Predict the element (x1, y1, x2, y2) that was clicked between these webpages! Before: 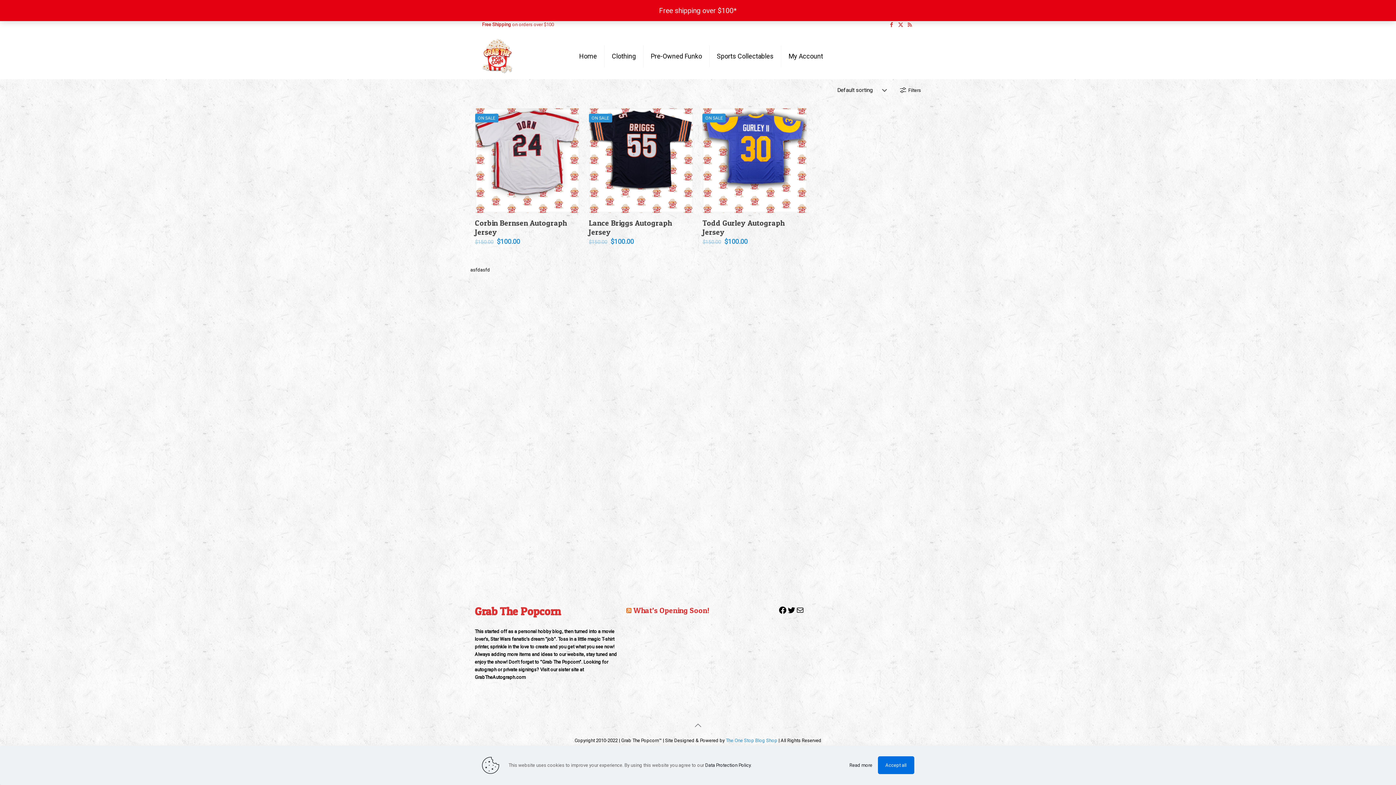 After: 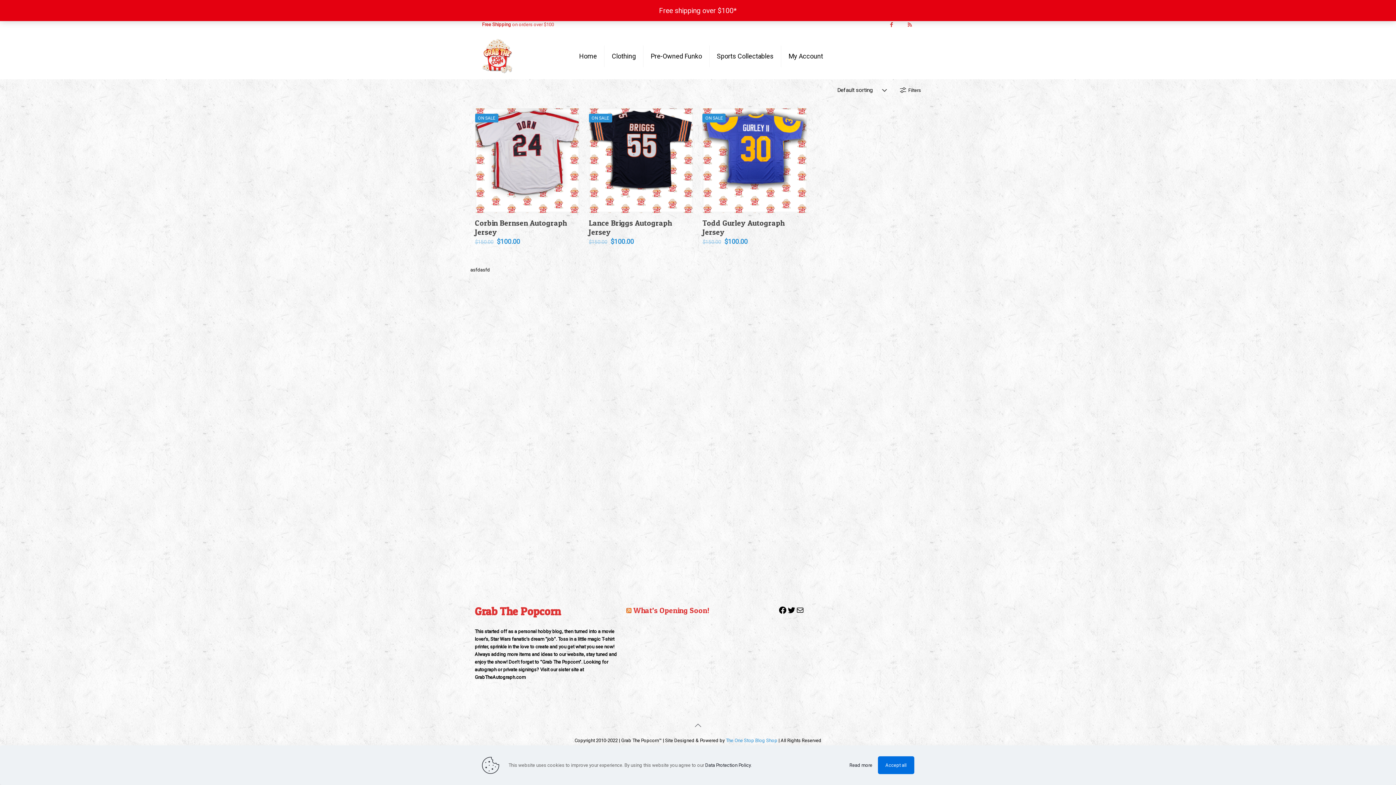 Action: label: X (Twitter) icon bbox: (898, 21, 903, 28)